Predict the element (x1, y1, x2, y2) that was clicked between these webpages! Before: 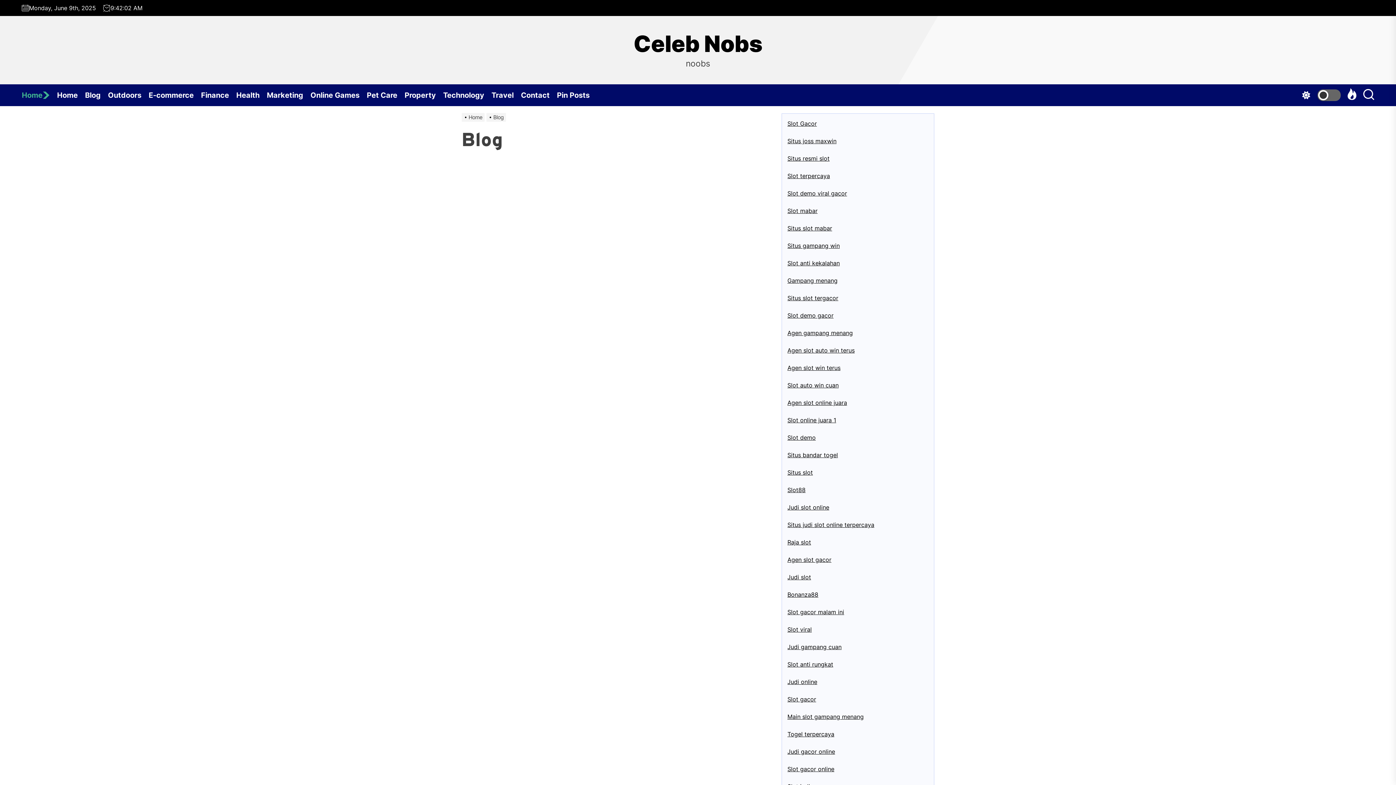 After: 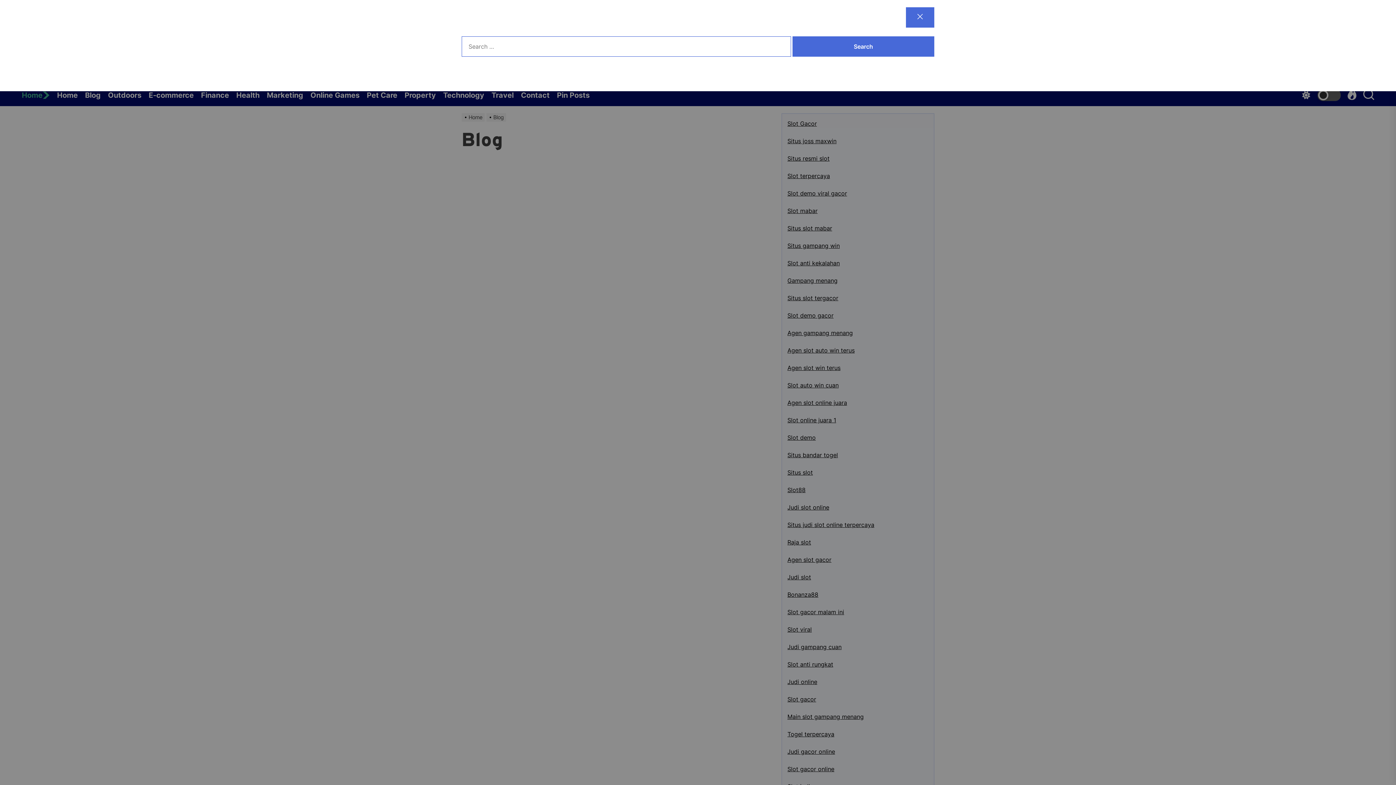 Action: bbox: (1363, 88, 1374, 102)